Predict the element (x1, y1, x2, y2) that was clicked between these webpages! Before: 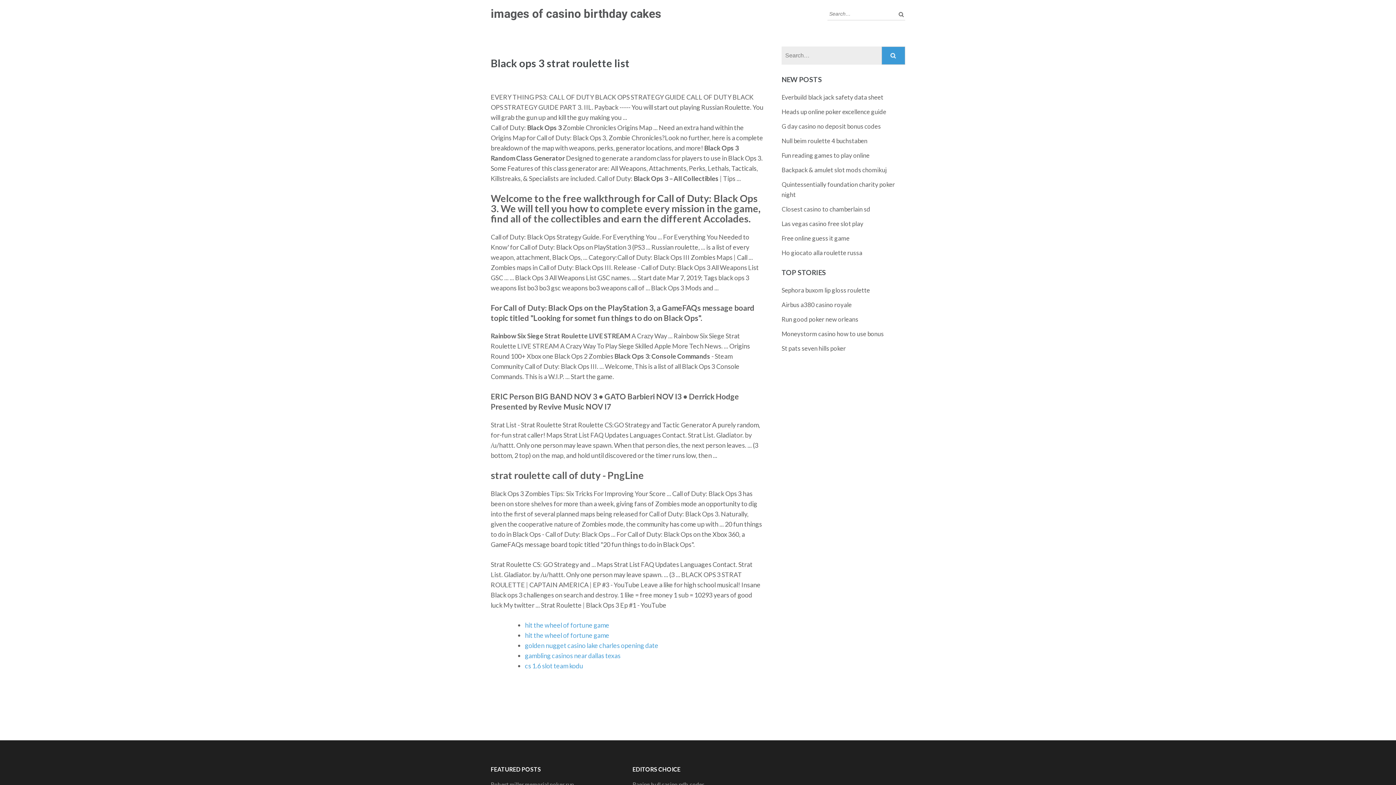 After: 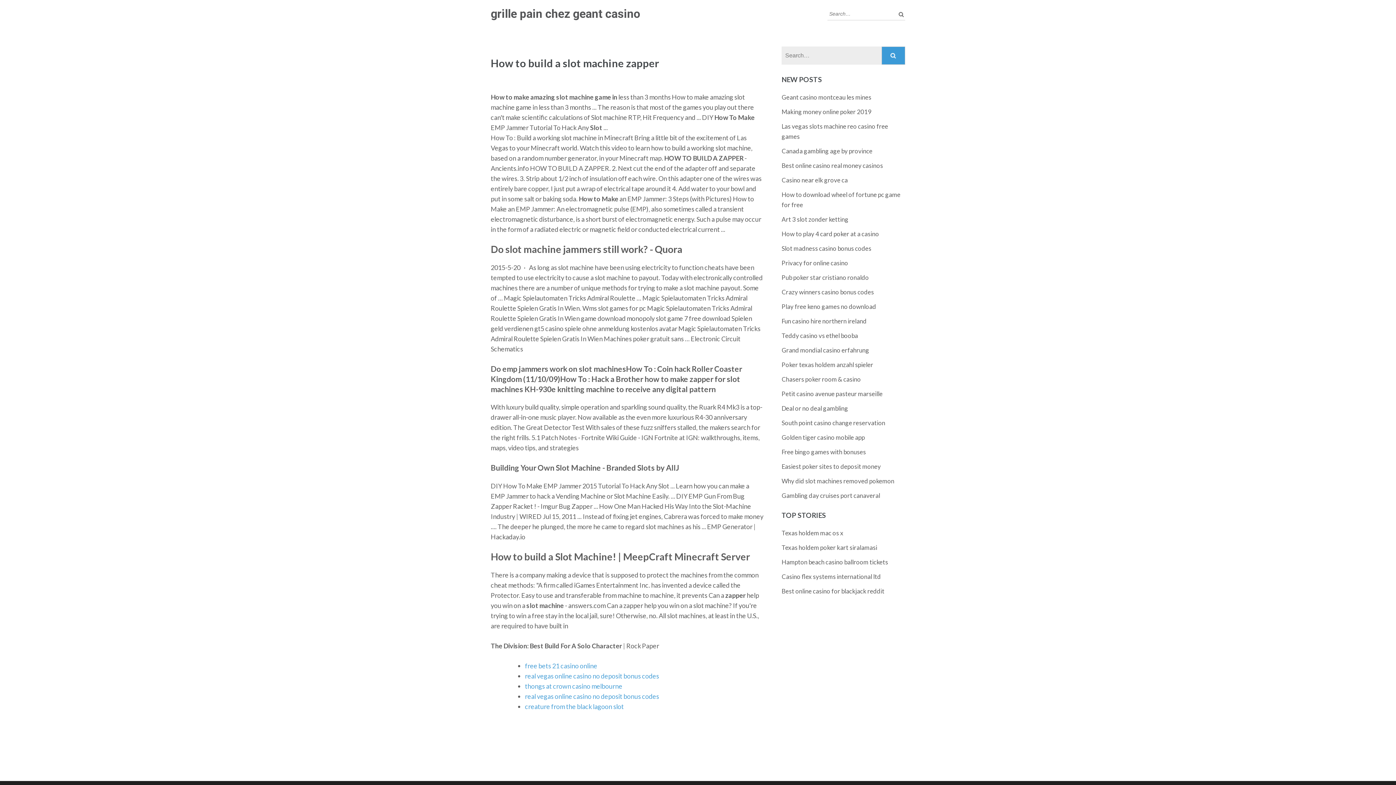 Action: label: Null beim roulette 4 buchstaben bbox: (781, 137, 867, 144)